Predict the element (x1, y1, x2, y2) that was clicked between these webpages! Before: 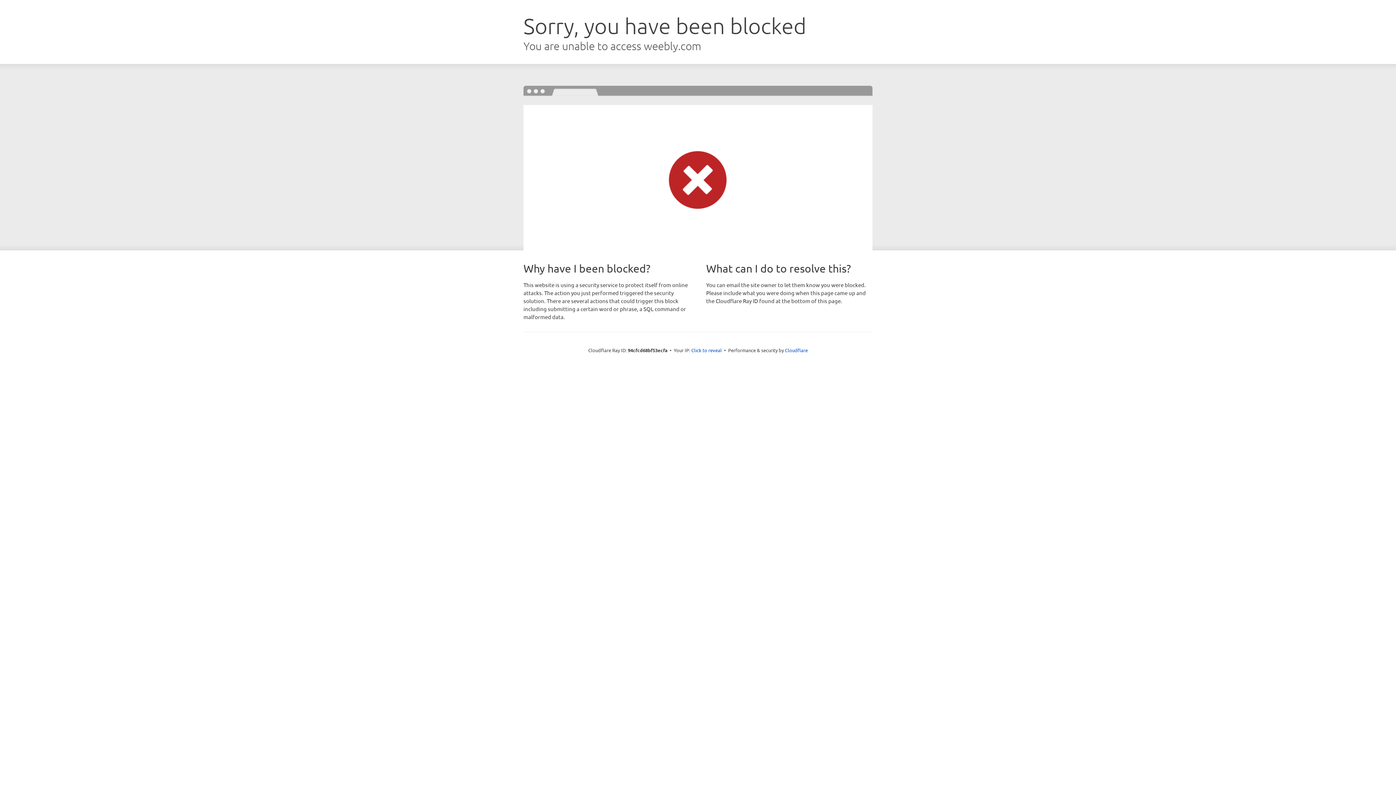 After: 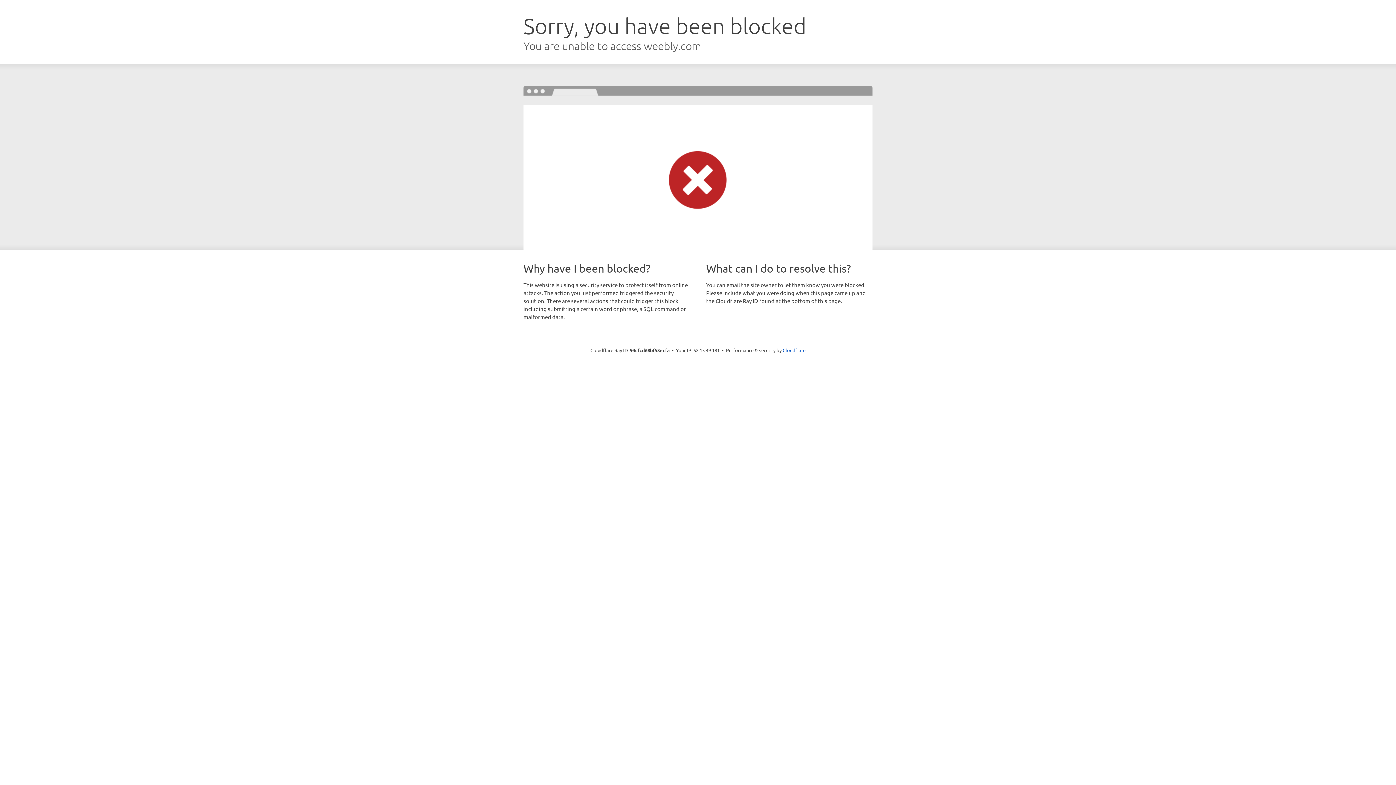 Action: label: Click to reveal bbox: (691, 346, 722, 353)